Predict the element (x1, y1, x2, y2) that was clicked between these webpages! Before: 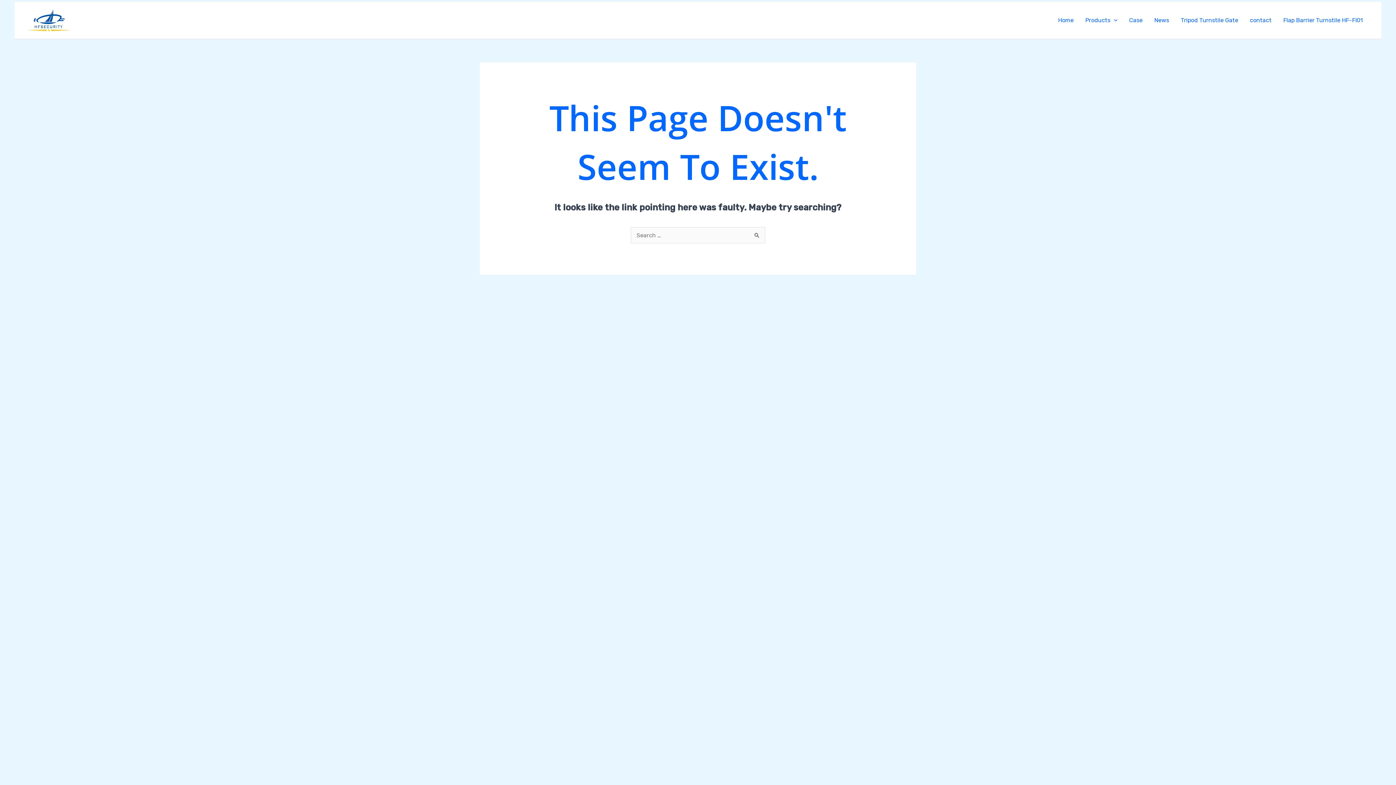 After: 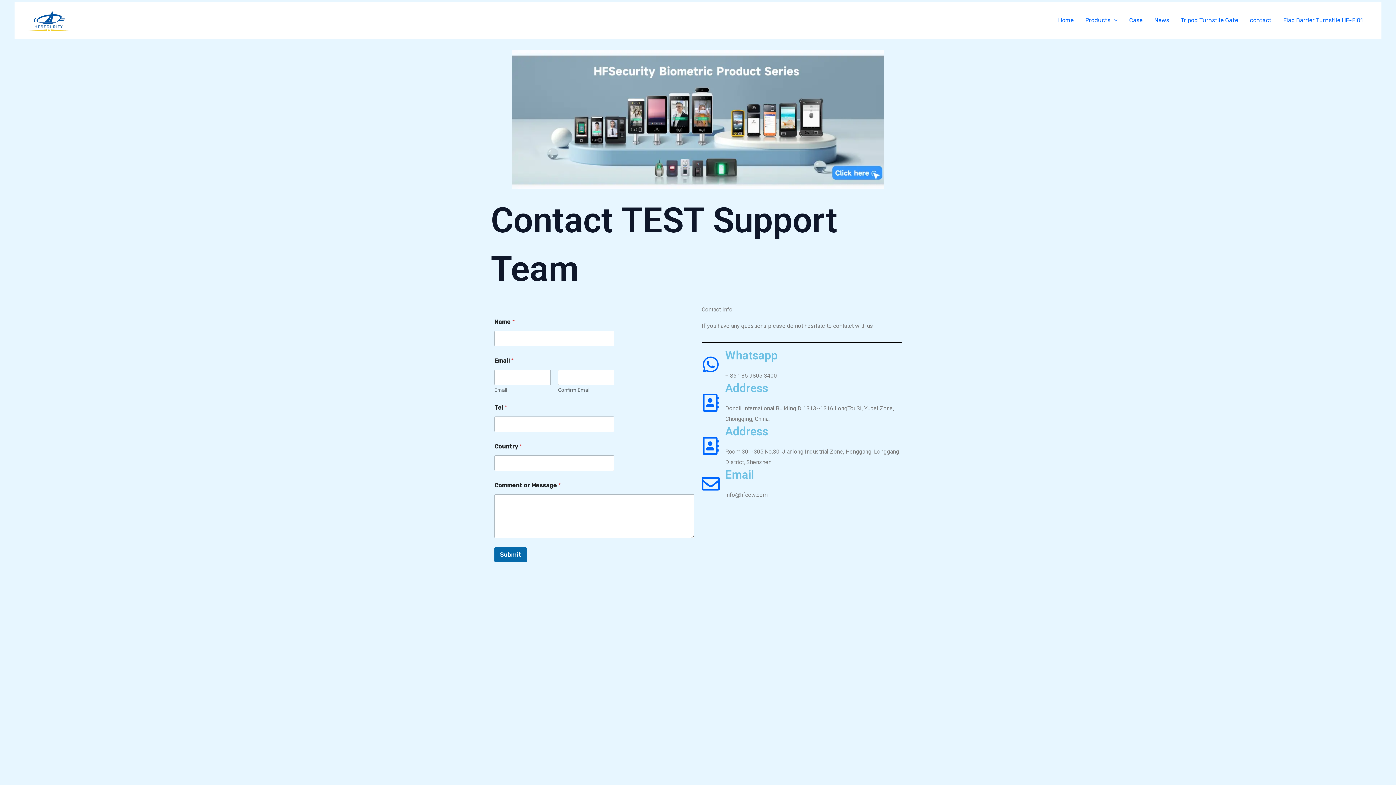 Action: bbox: (1244, 7, 1277, 33) label: contact